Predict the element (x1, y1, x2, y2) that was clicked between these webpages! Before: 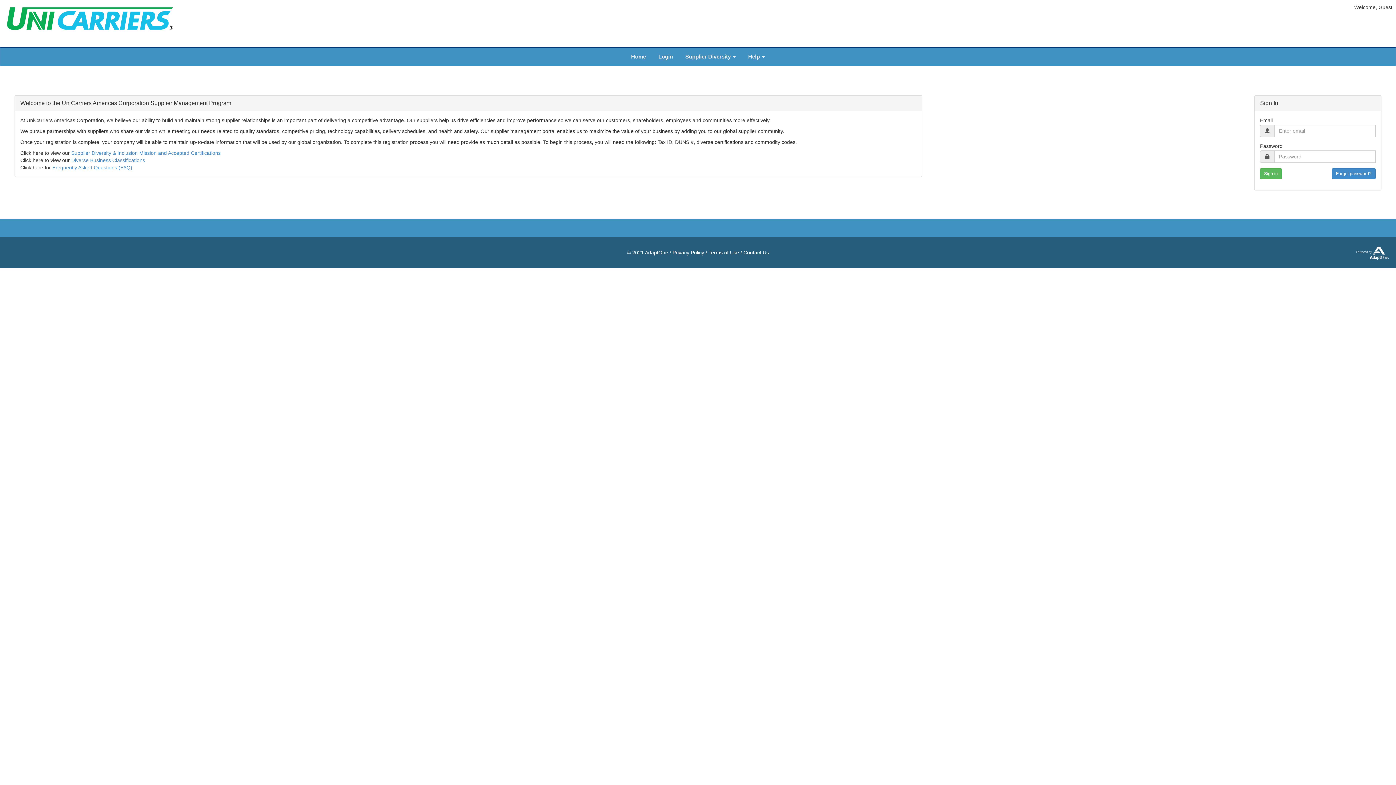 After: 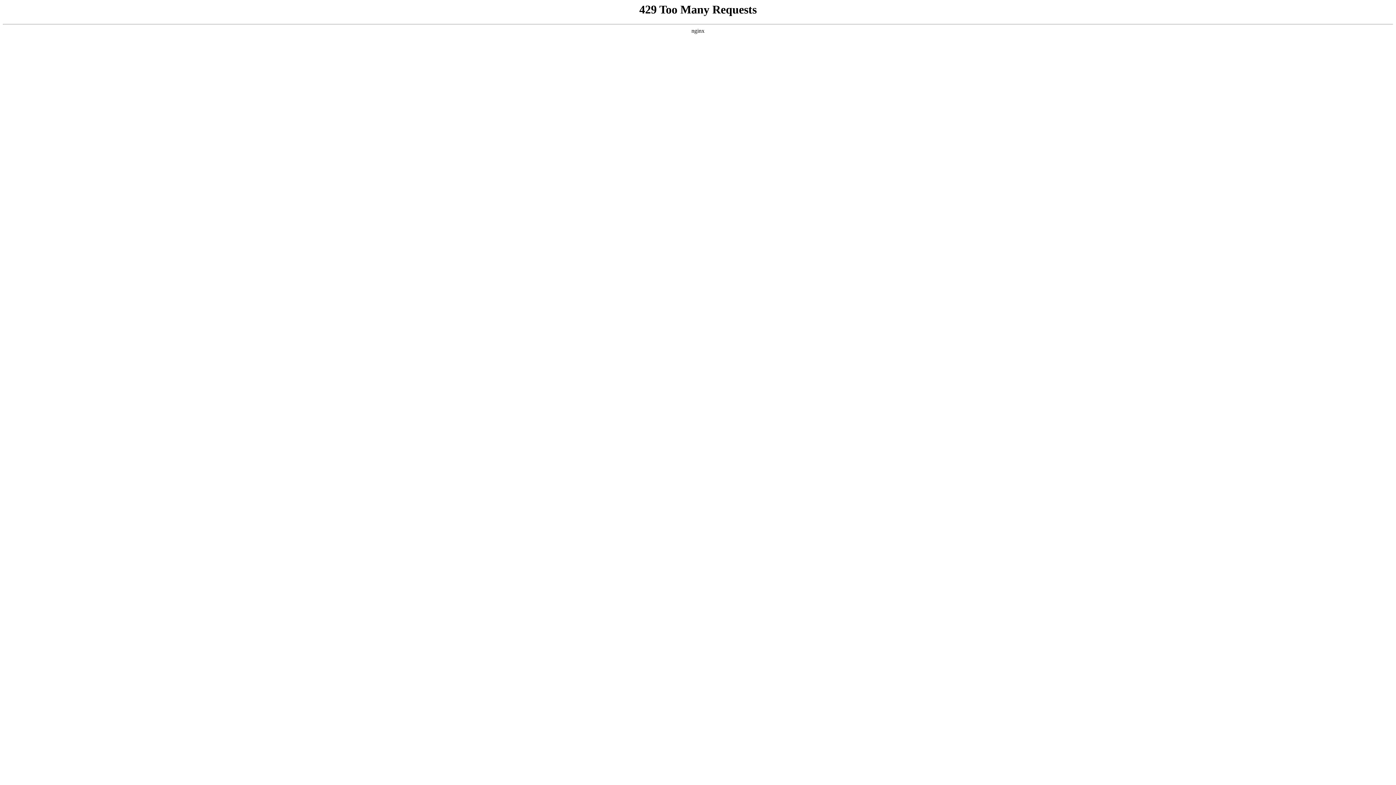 Action: bbox: (1356, 246, 1389, 261)